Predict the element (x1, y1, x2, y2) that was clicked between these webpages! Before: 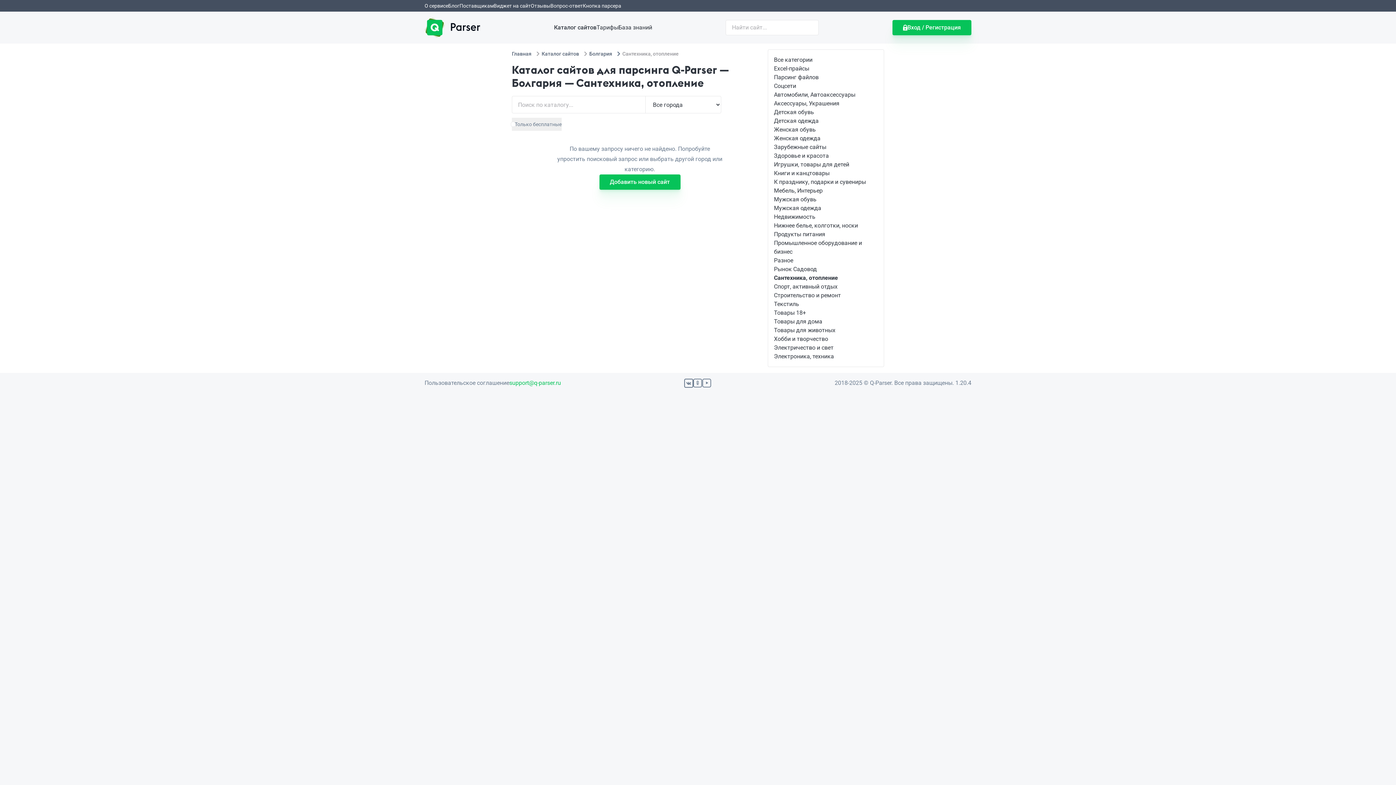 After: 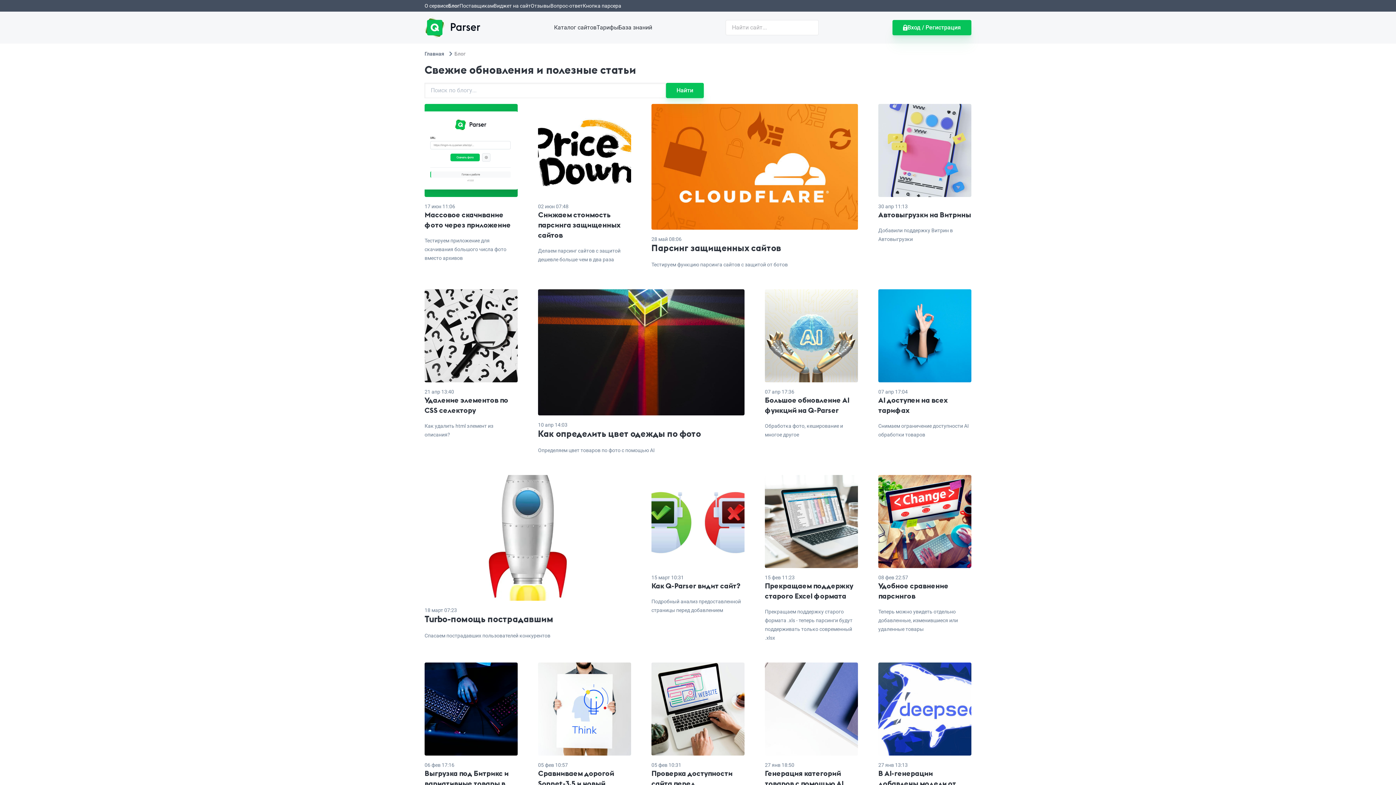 Action: bbox: (448, 2, 459, 8) label: Блог